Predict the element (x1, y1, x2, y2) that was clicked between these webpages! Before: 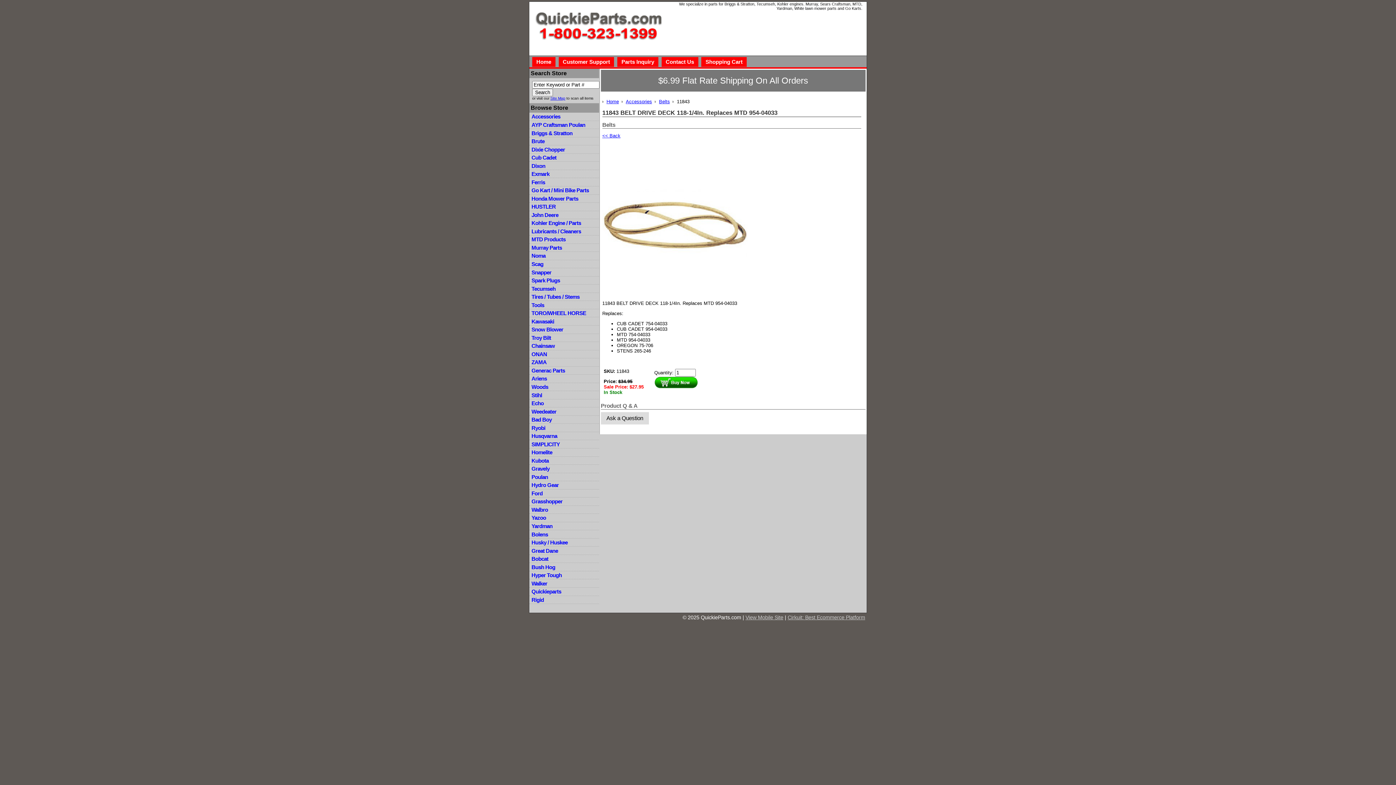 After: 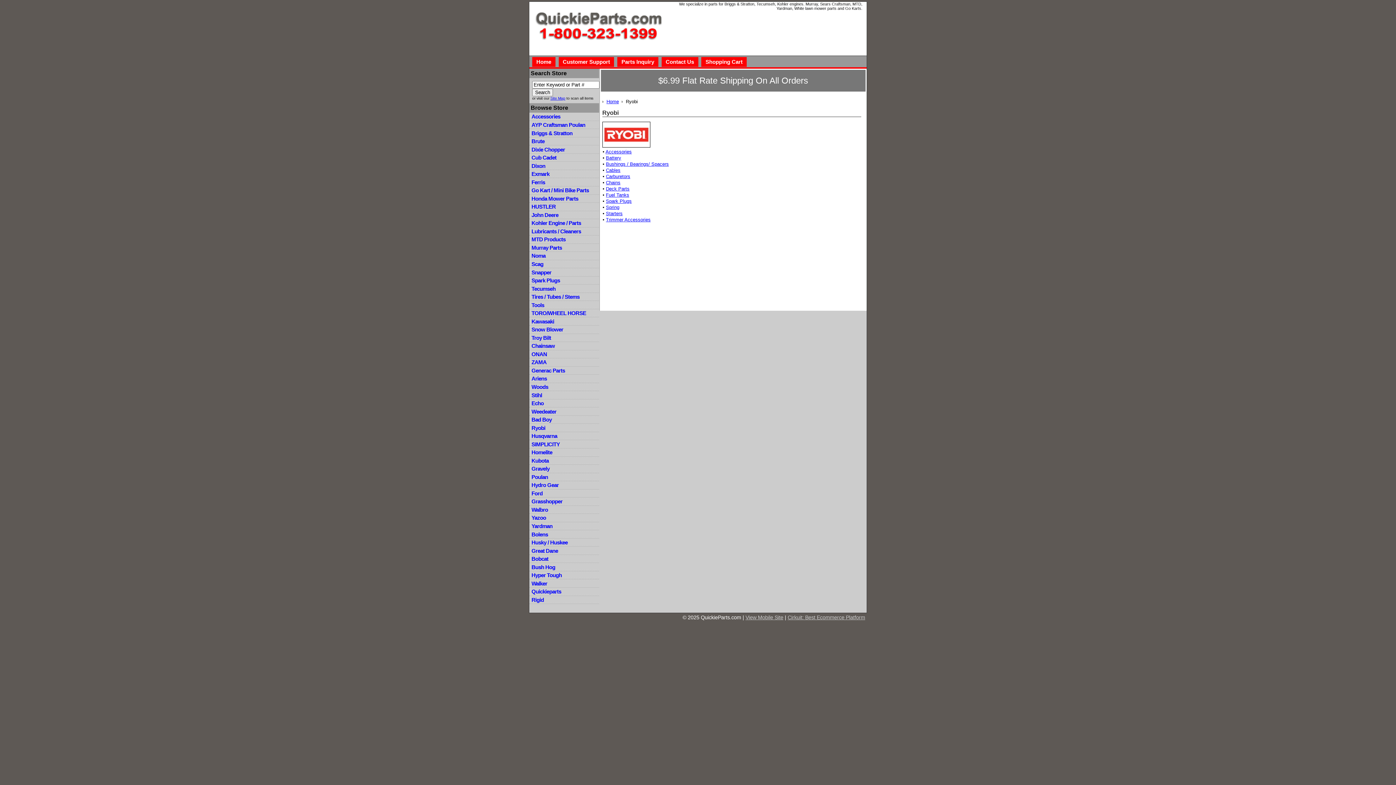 Action: label: Ryobi bbox: (529, 424, 599, 431)